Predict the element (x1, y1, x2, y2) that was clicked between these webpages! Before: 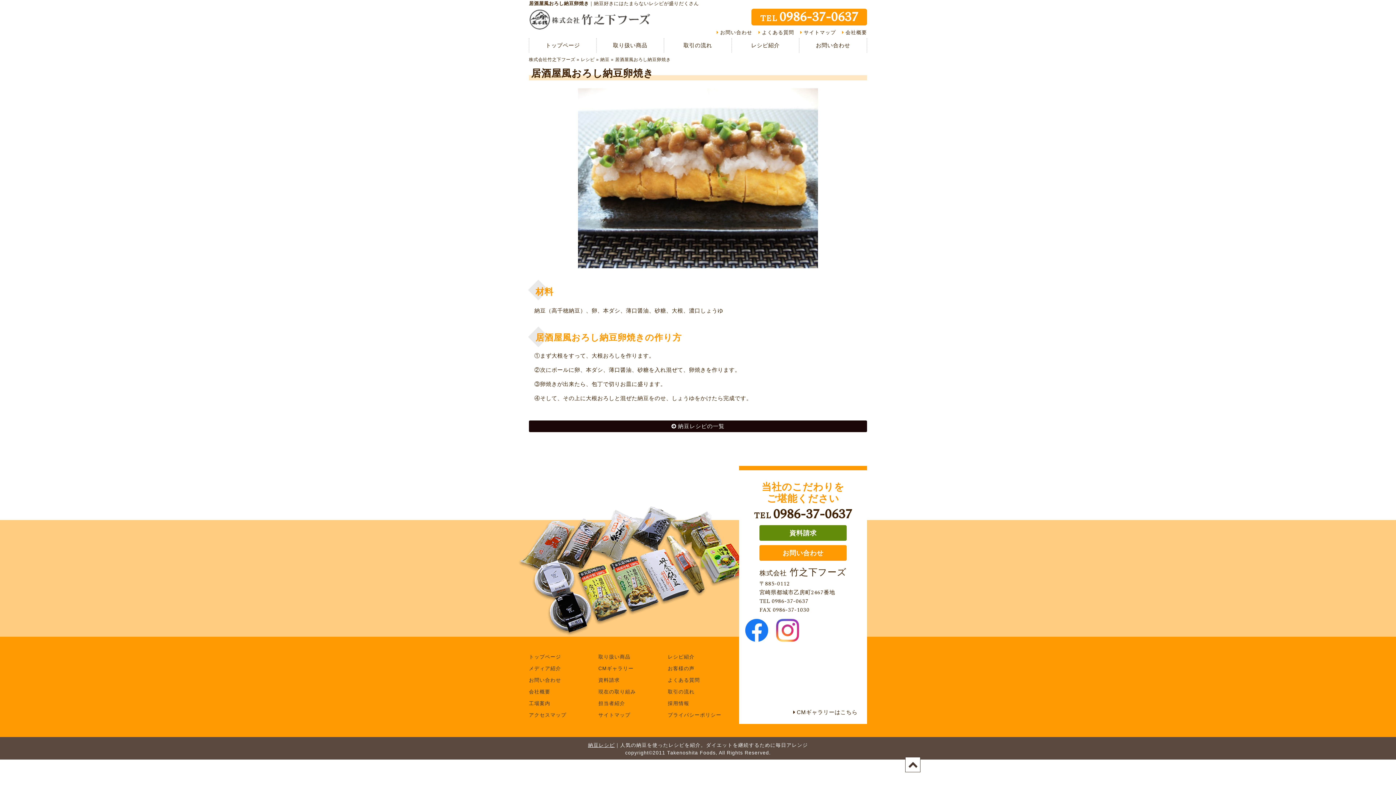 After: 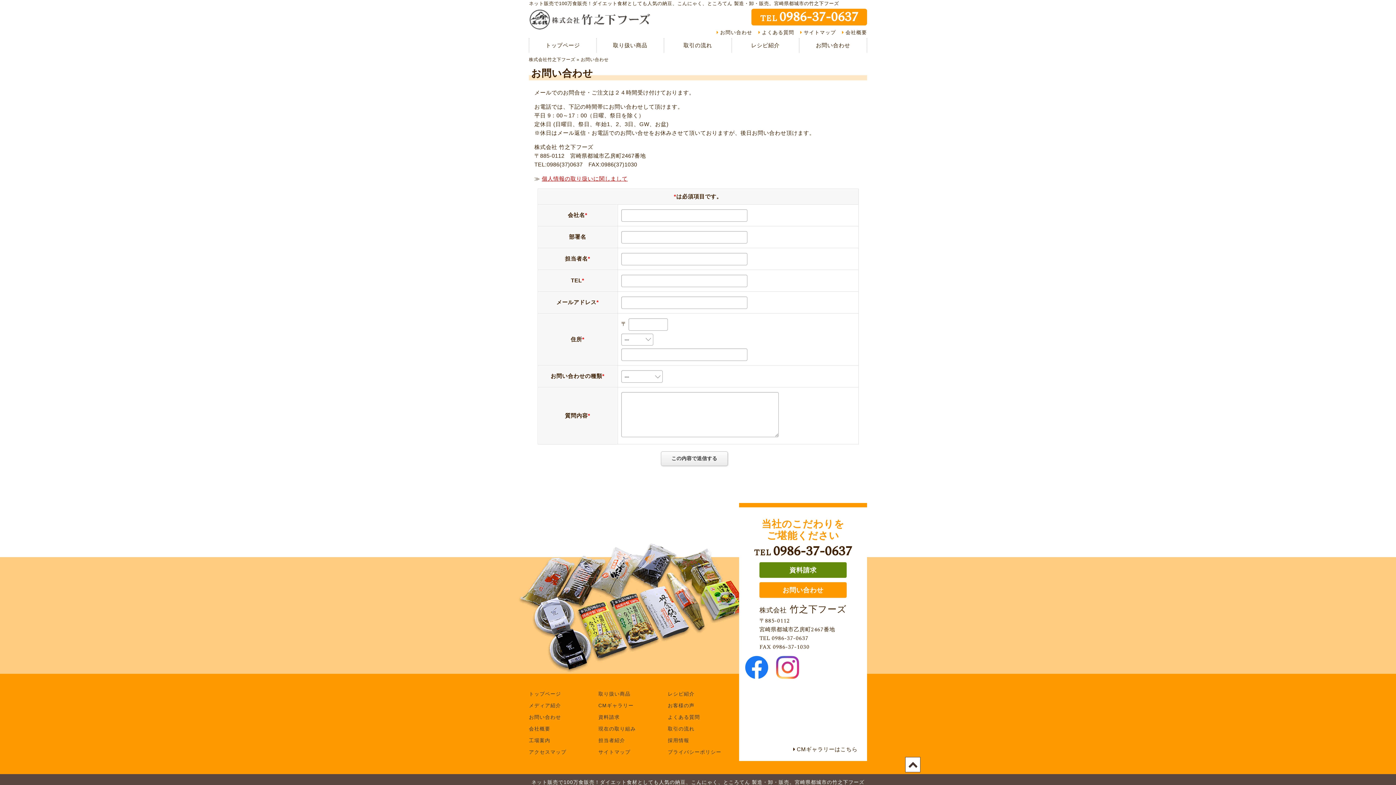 Action: label: お問い合わせ bbox: (529, 677, 561, 683)